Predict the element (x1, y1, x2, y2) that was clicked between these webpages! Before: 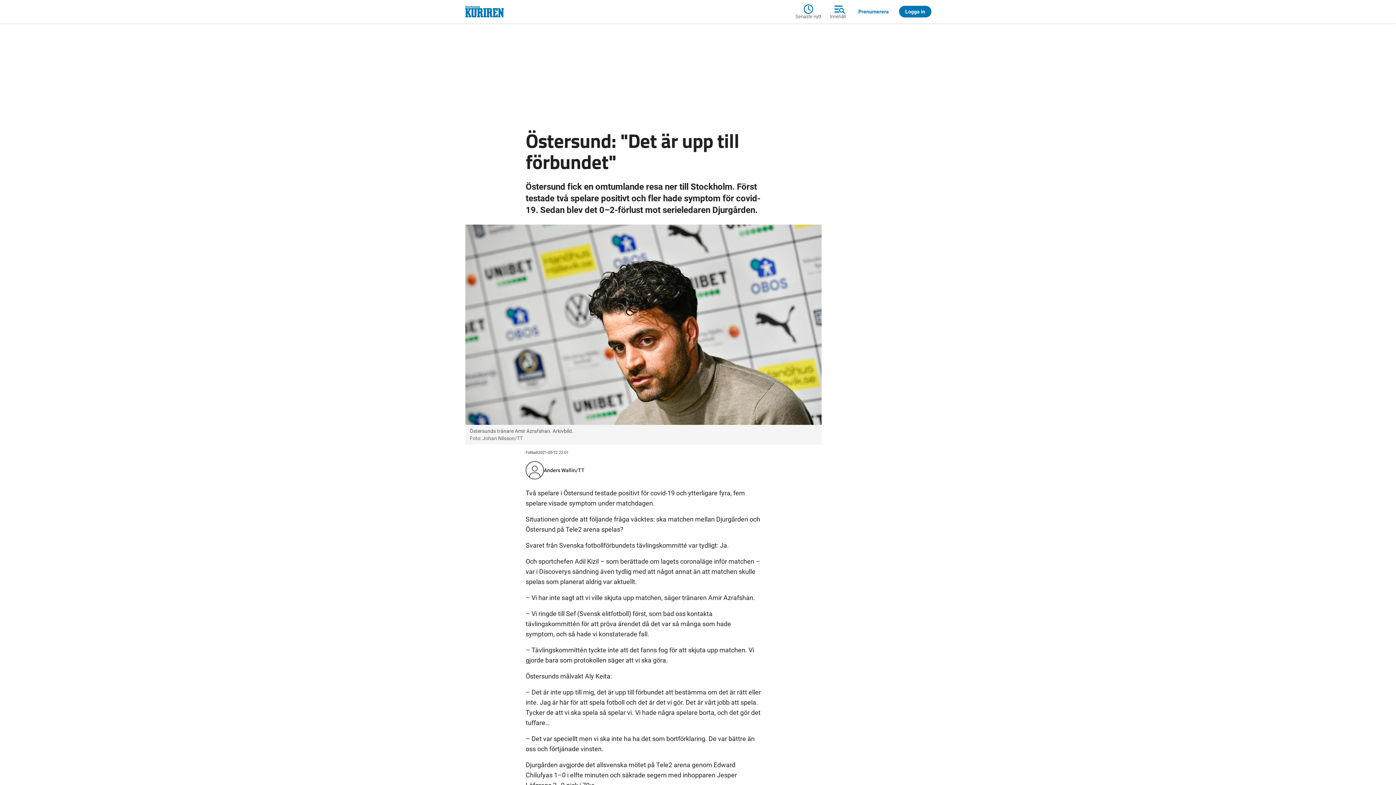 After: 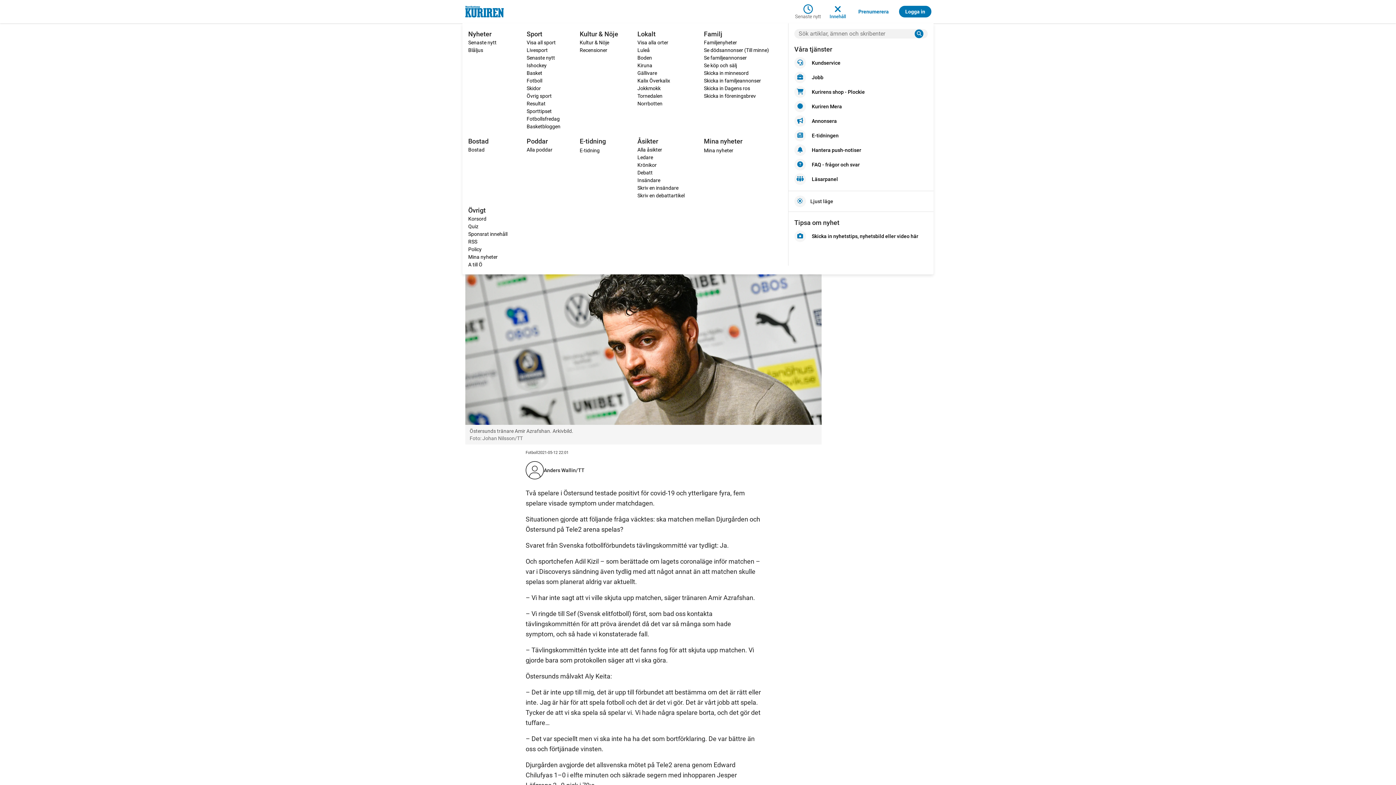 Action: label: Innehåll bbox: (825, 2, 850, 20)